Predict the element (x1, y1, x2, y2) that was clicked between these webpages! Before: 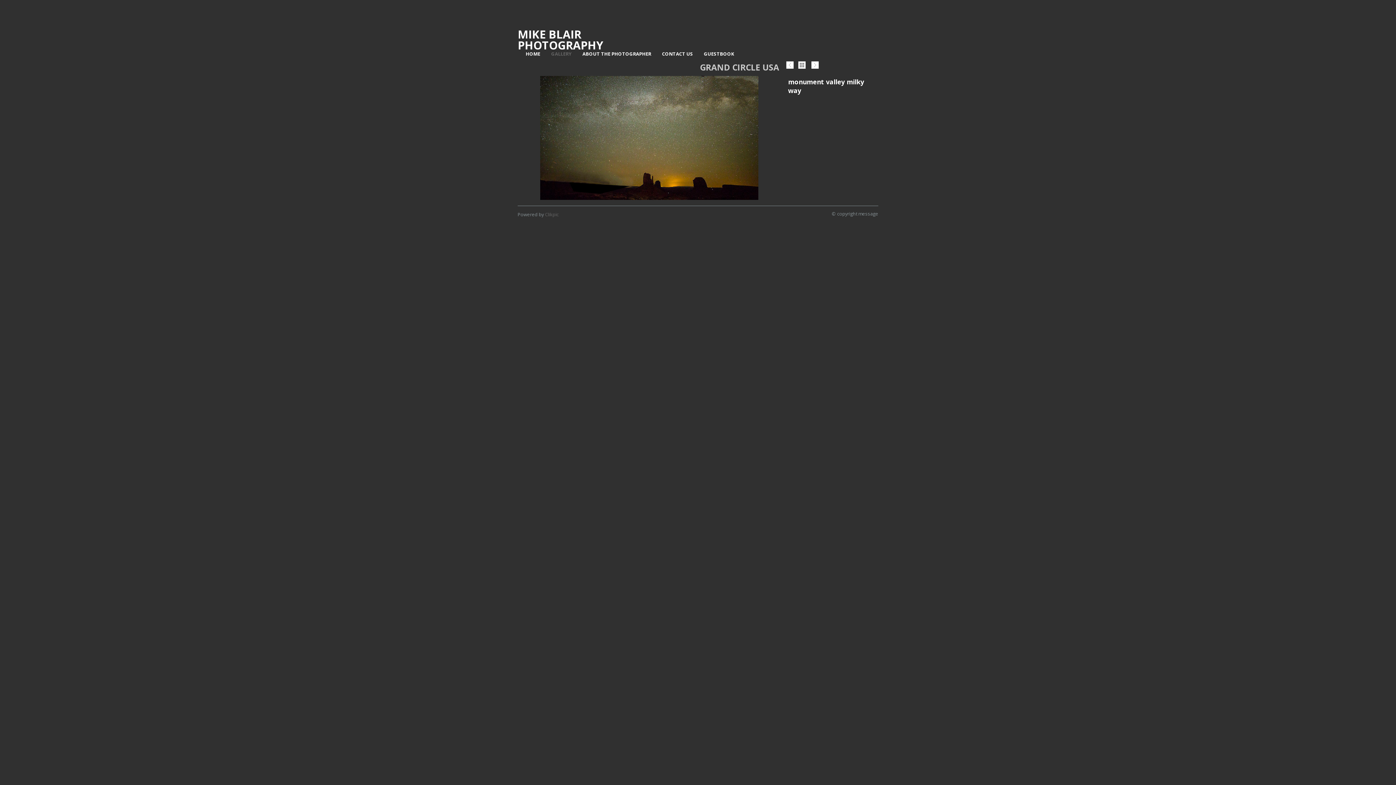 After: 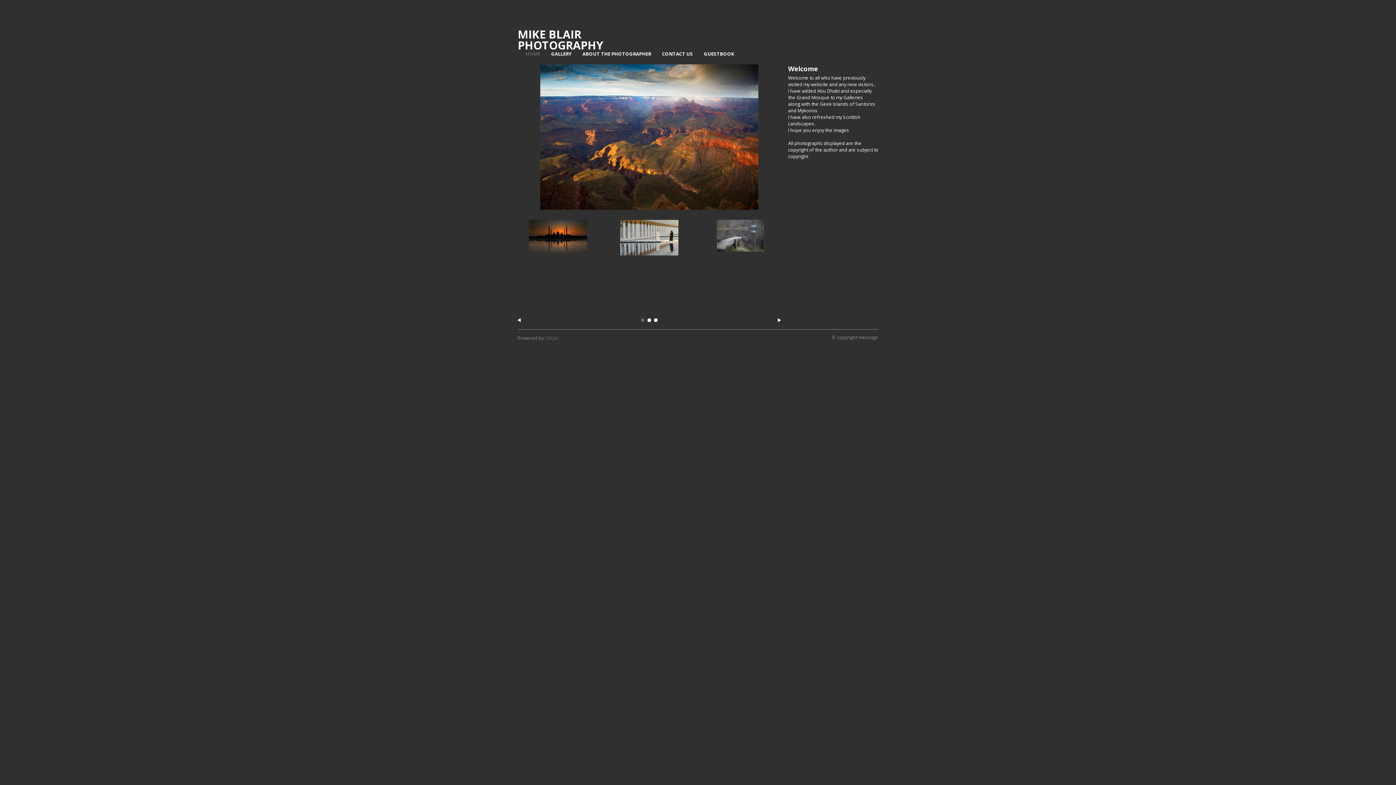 Action: label: MIKE BLAIR PHOTOGRAPHY bbox: (517, 26, 603, 52)